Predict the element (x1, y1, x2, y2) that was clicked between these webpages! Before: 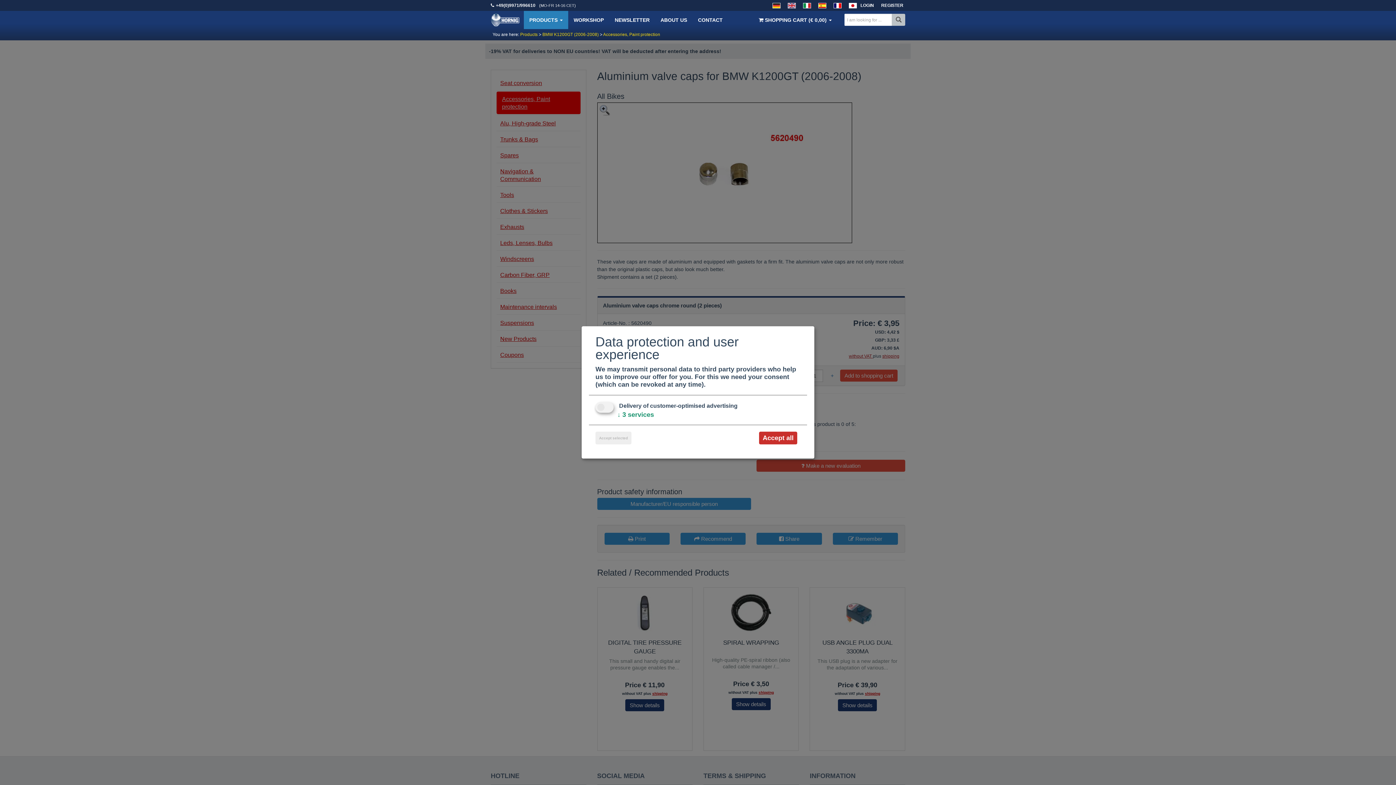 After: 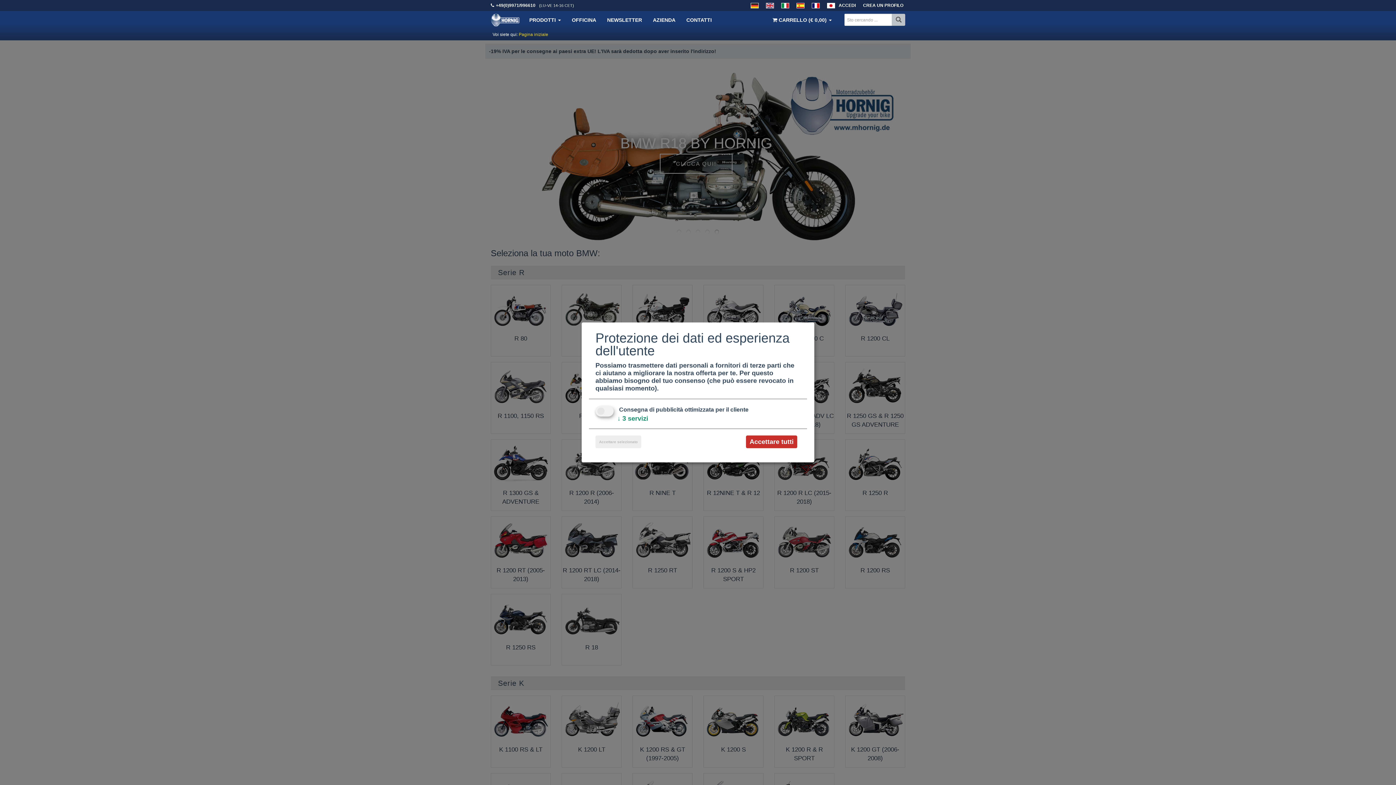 Action: bbox: (799, 0, 814, 10)